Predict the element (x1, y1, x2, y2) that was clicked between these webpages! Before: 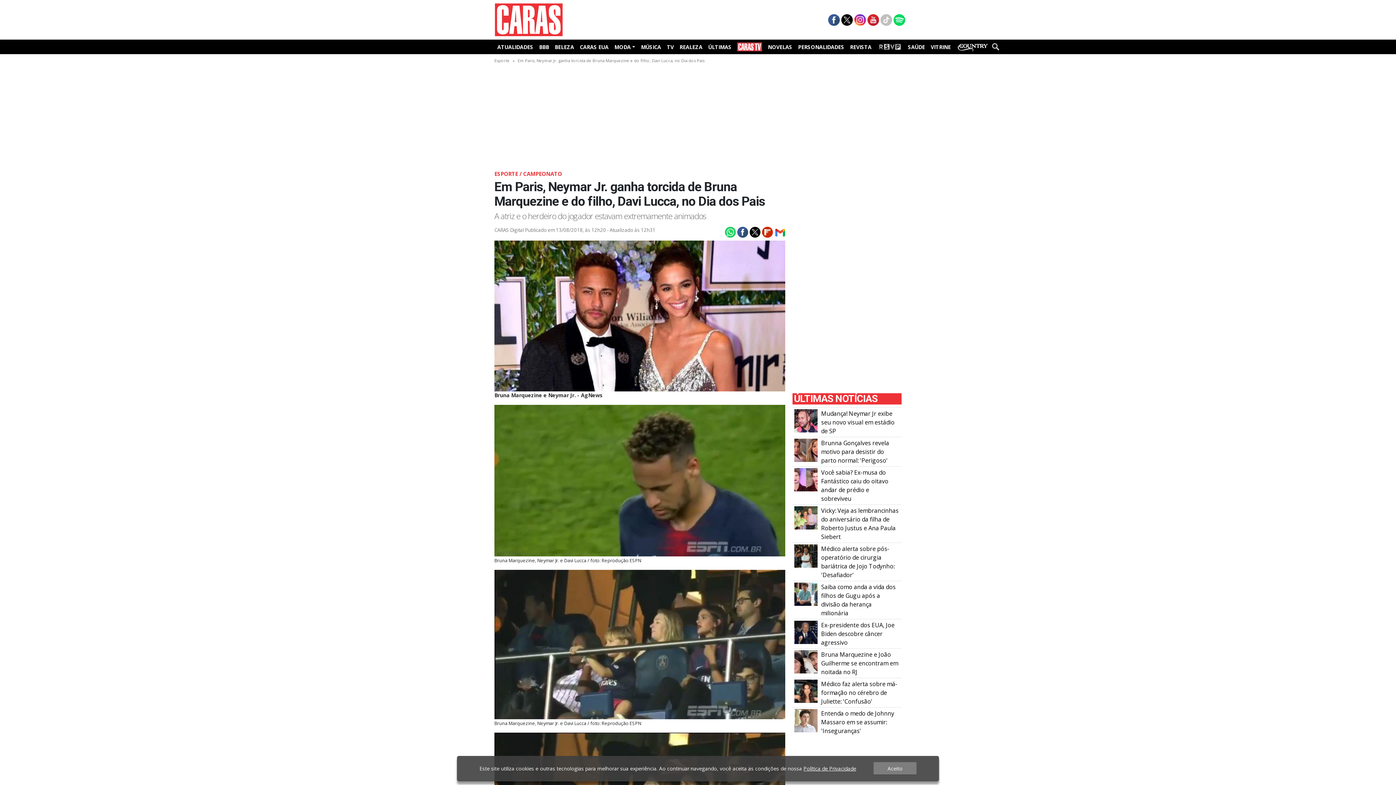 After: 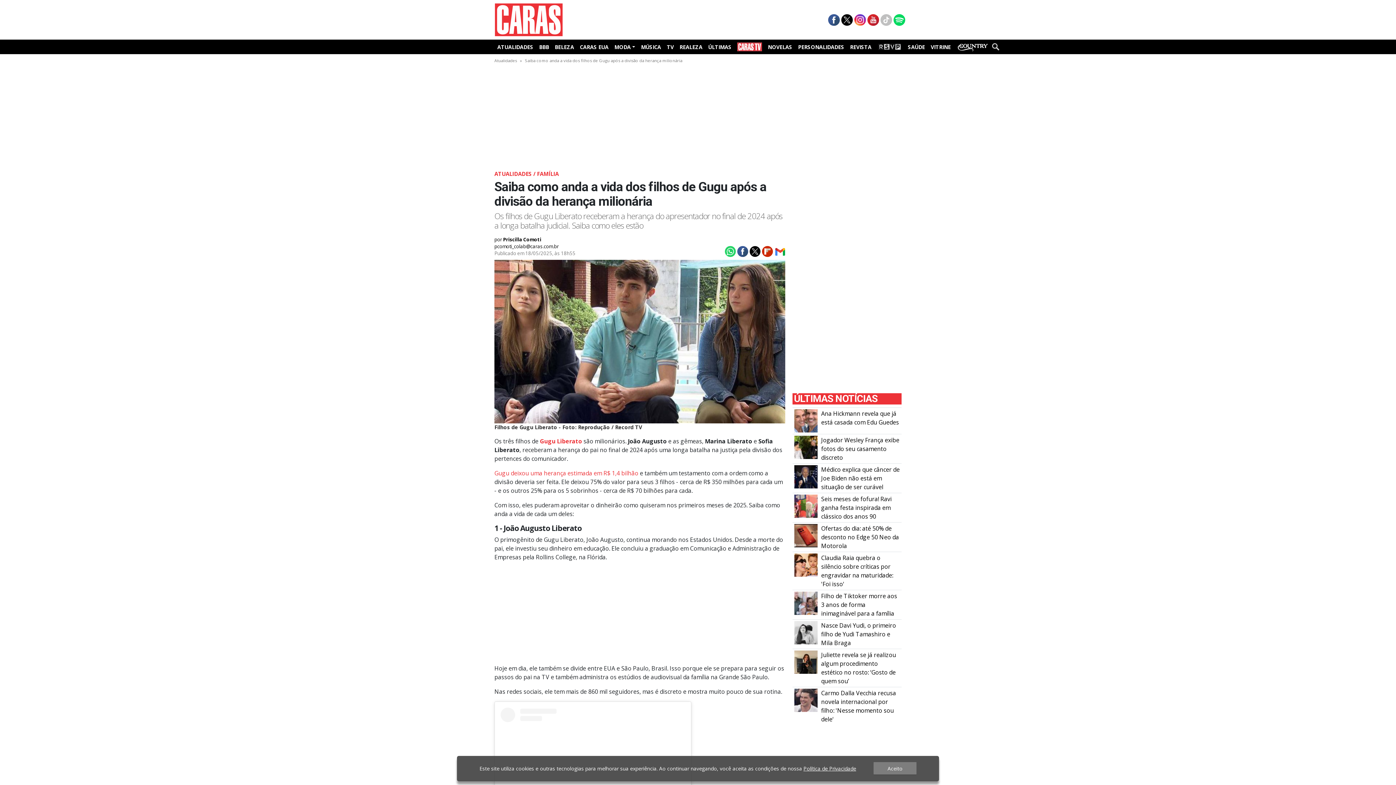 Action: label: Saiba como anda a vida dos filhos de Gugu após a divisão da herança milionária bbox: (794, 590, 817, 598)